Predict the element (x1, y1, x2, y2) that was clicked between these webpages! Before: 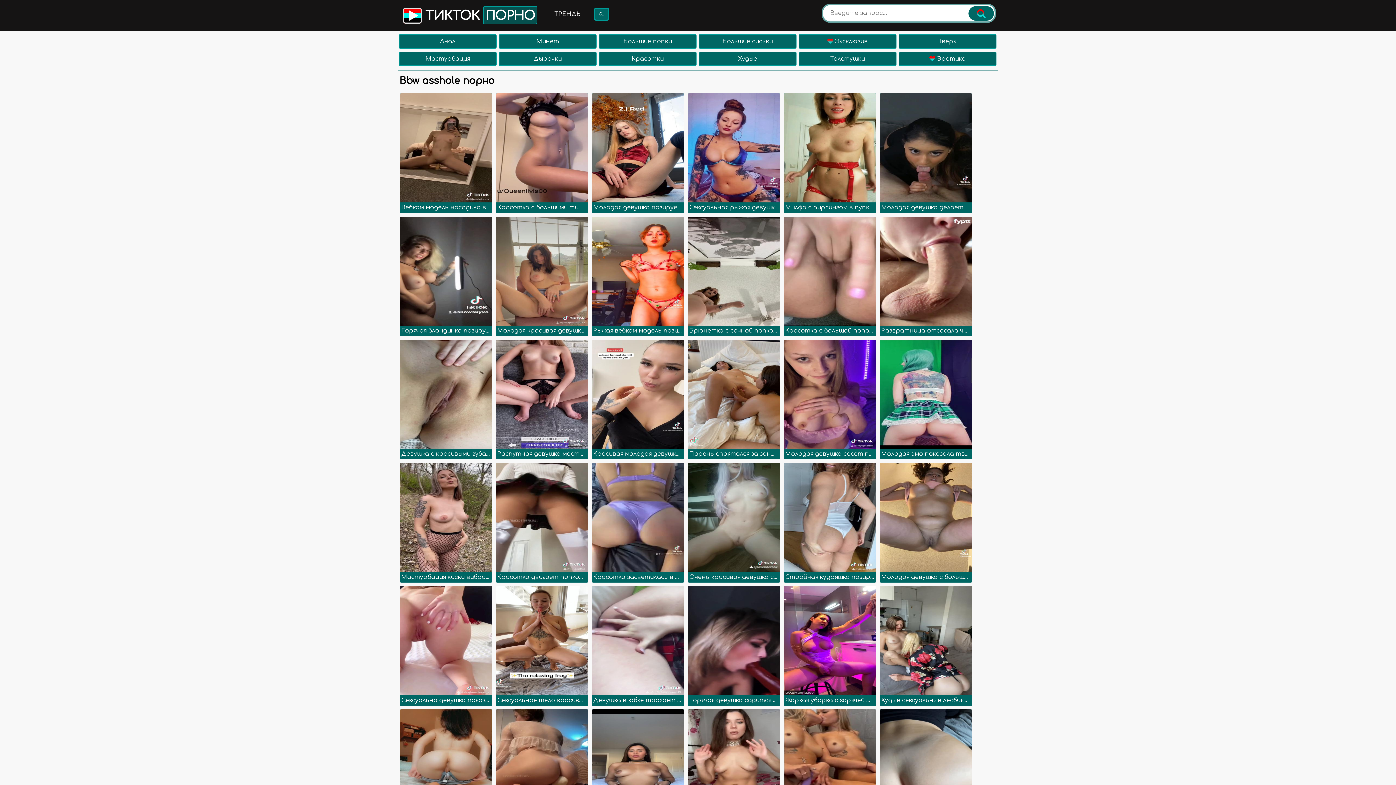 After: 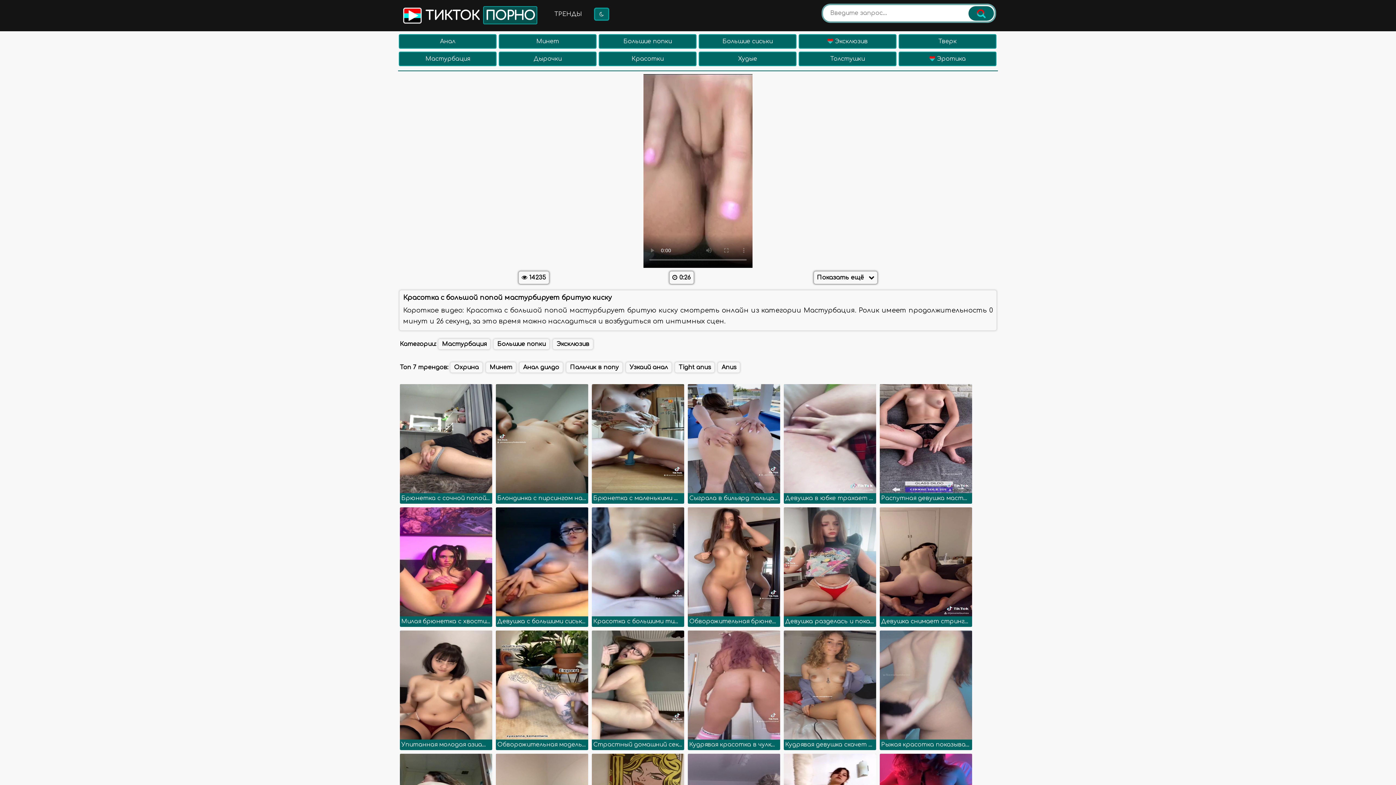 Action: label: Красотка с большой попой мастурбирует бритую киску bbox: (784, 216, 876, 336)